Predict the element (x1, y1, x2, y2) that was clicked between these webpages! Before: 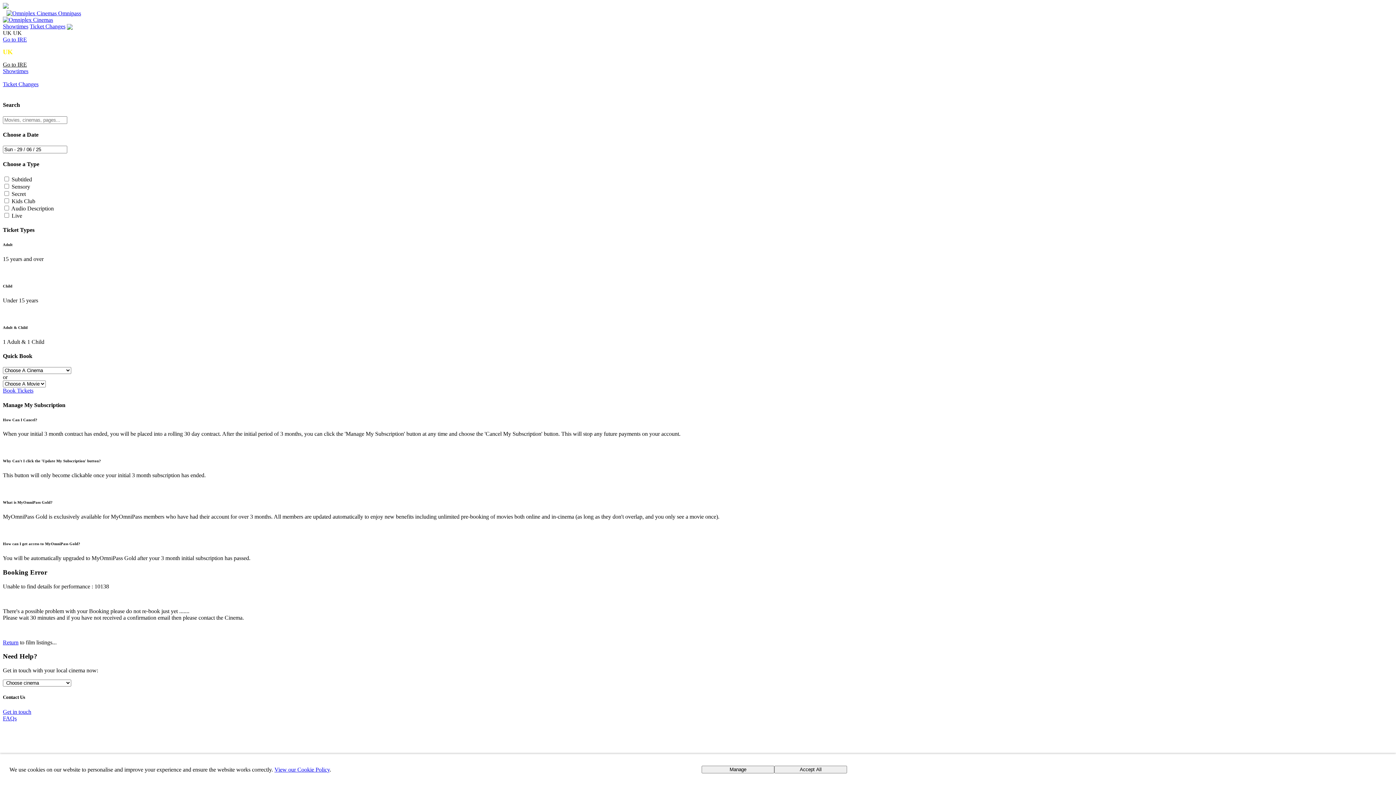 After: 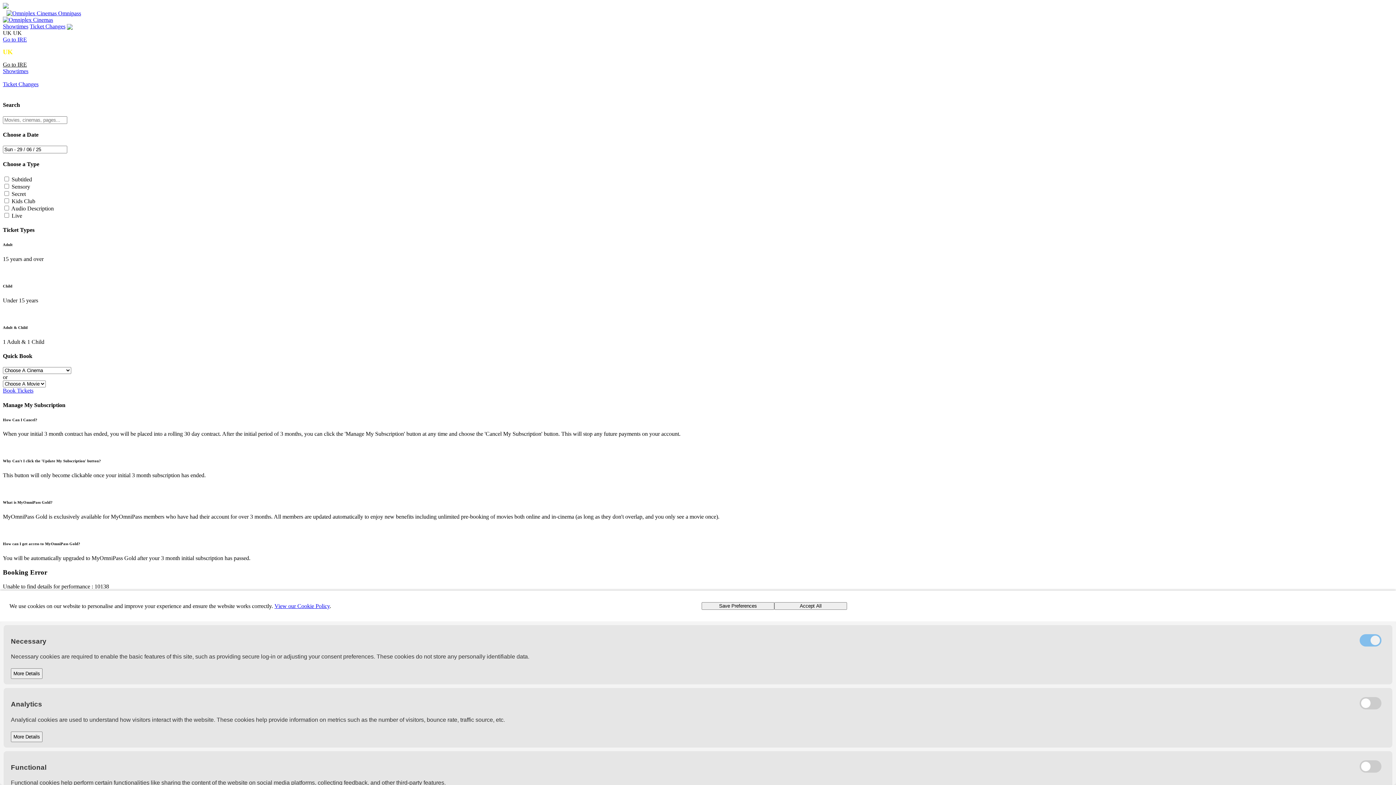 Action: bbox: (701, 766, 774, 773) label: Manage